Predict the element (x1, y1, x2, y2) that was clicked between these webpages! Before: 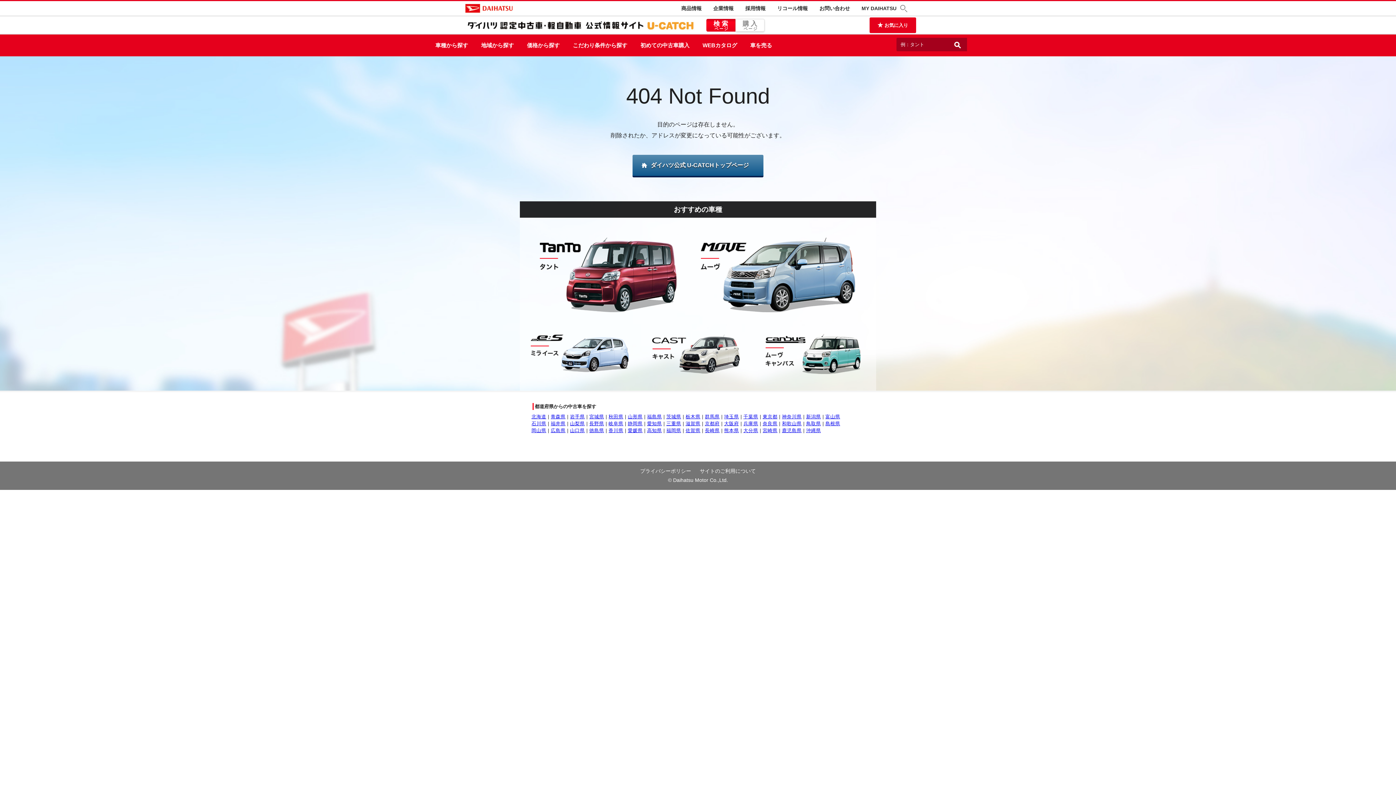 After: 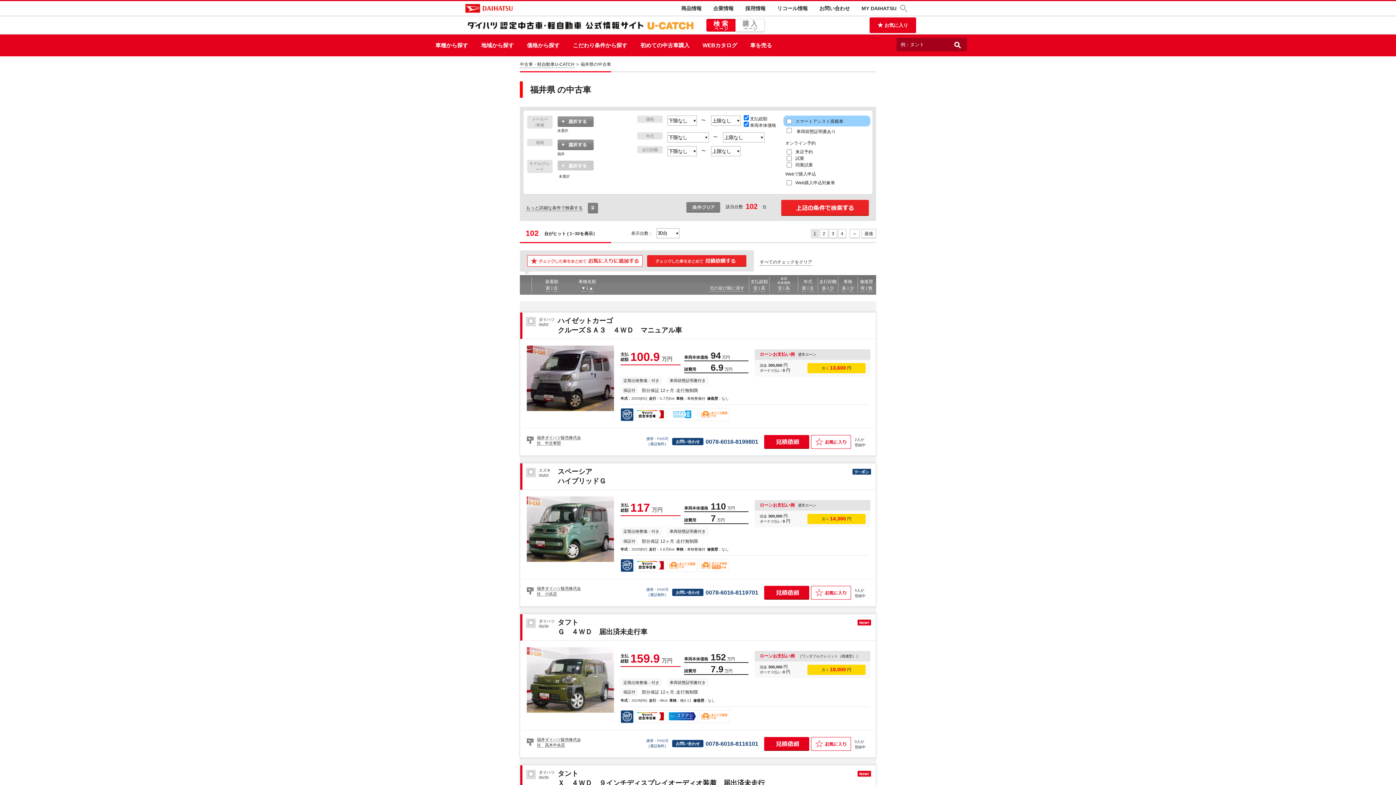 Action: label: 福井県 bbox: (550, 421, 565, 426)